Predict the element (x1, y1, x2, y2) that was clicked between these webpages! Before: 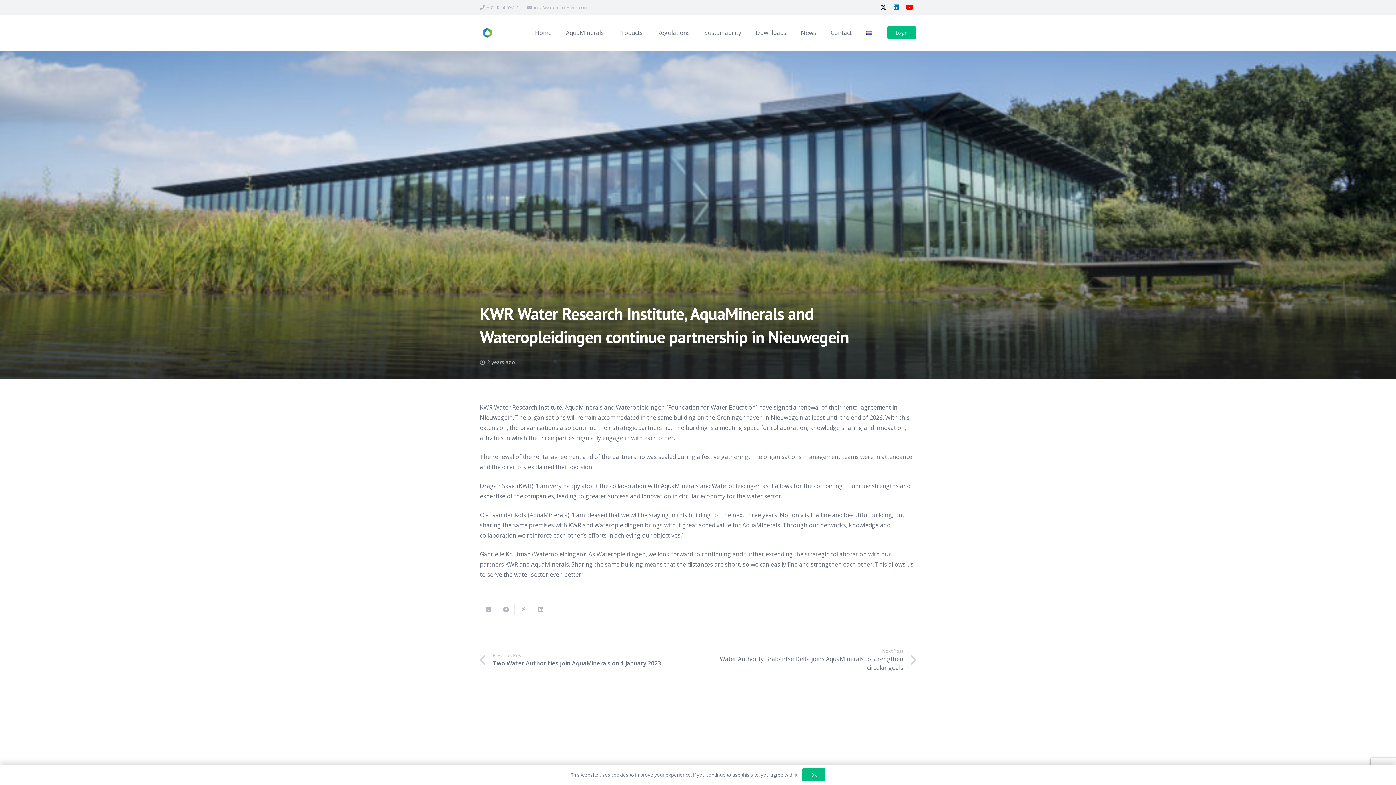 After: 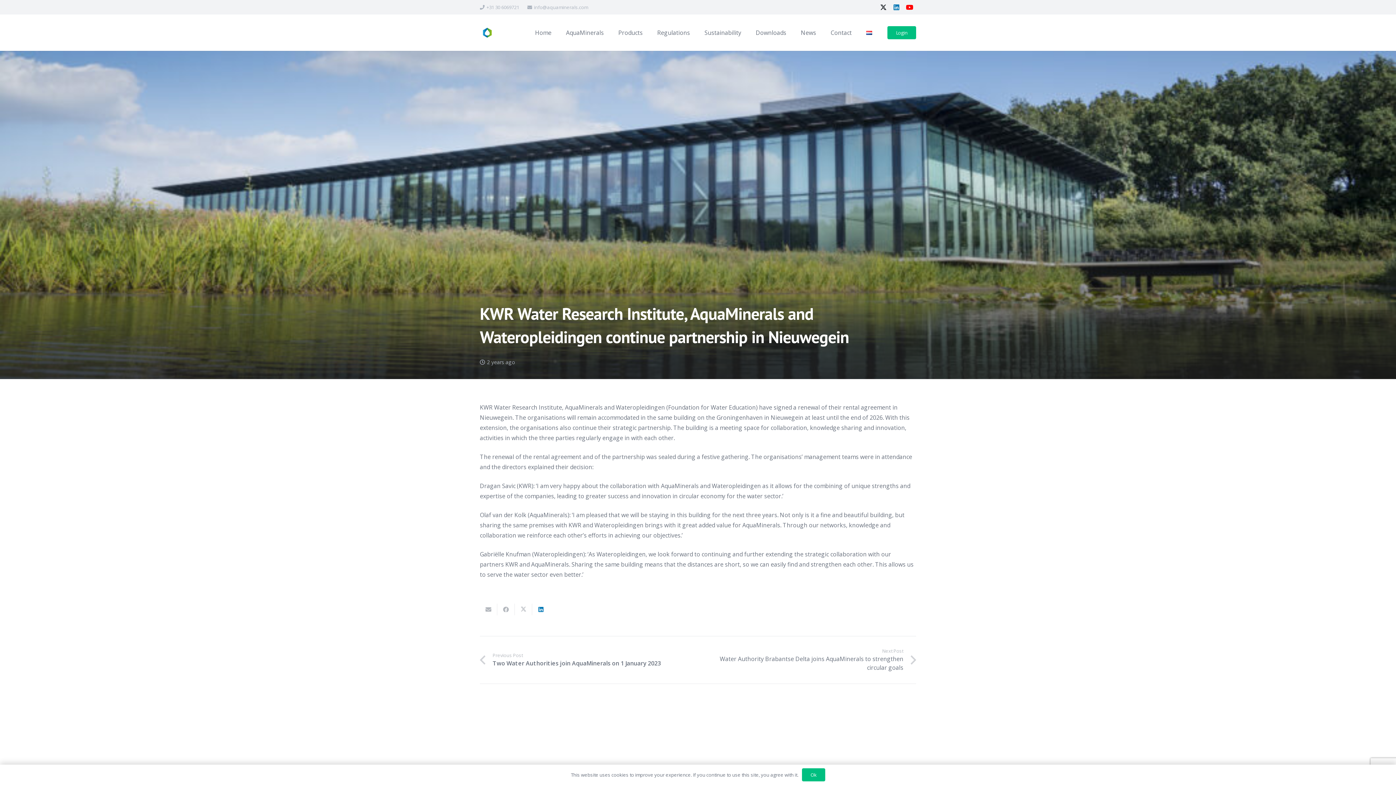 Action: label: Share this bbox: (532, 603, 549, 615)